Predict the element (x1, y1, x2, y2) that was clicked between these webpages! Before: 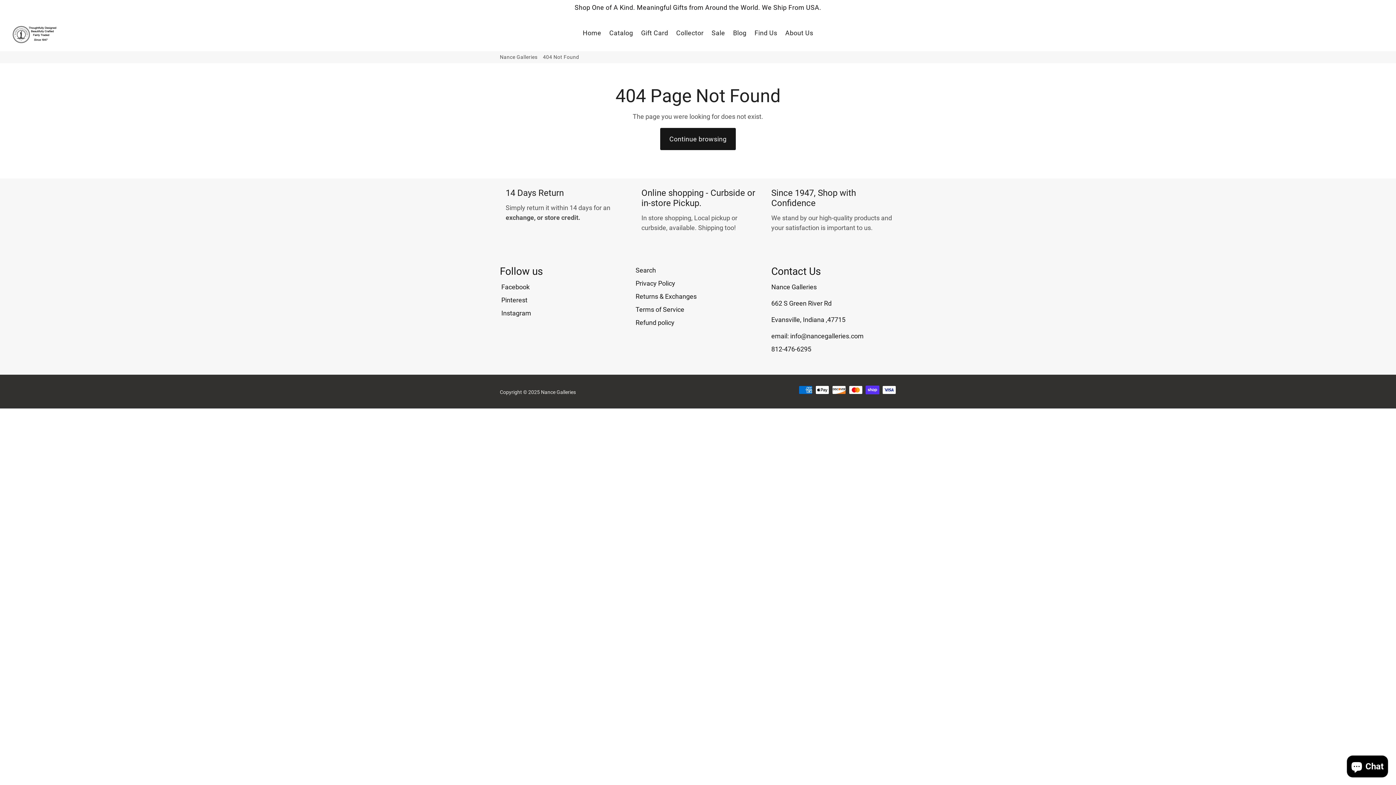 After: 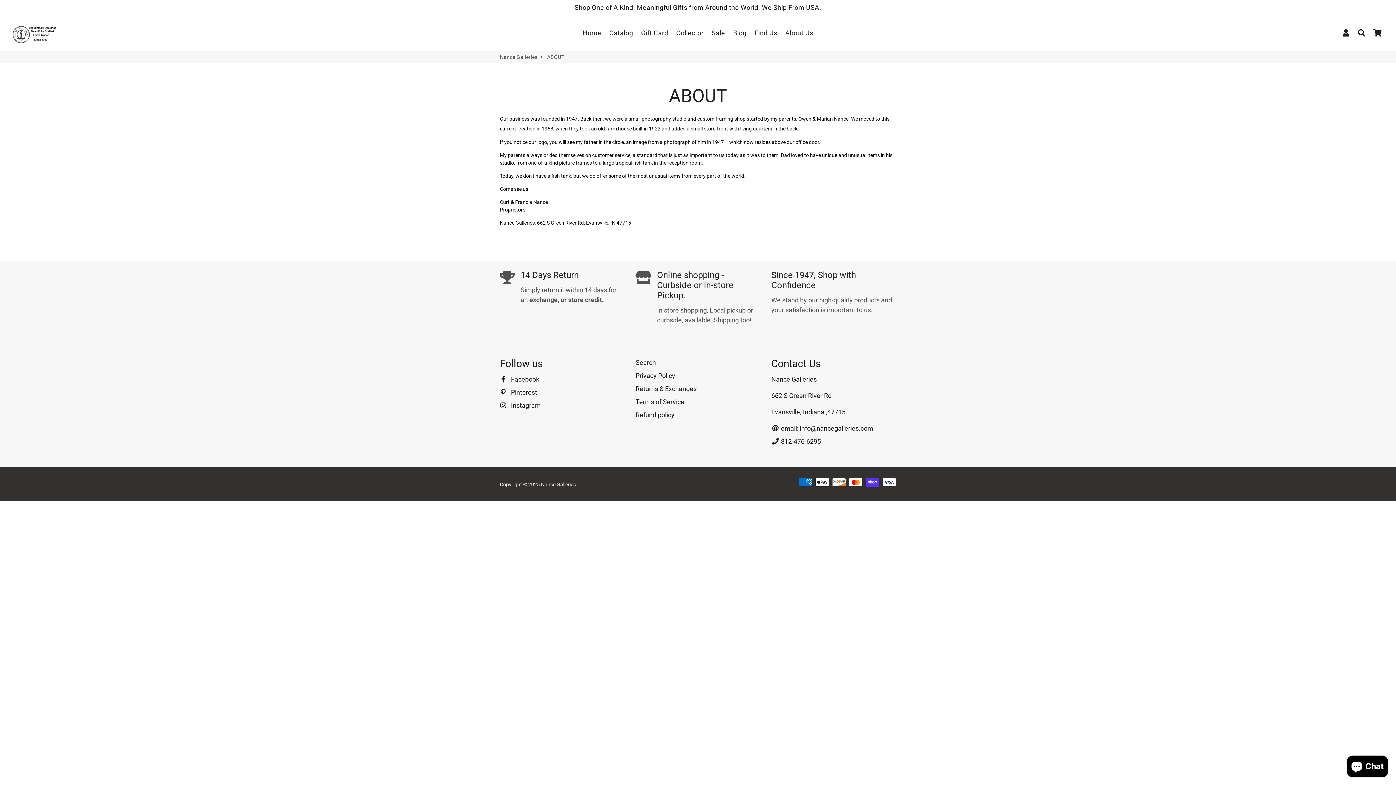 Action: label: About Us bbox: (782, 26, 816, 39)